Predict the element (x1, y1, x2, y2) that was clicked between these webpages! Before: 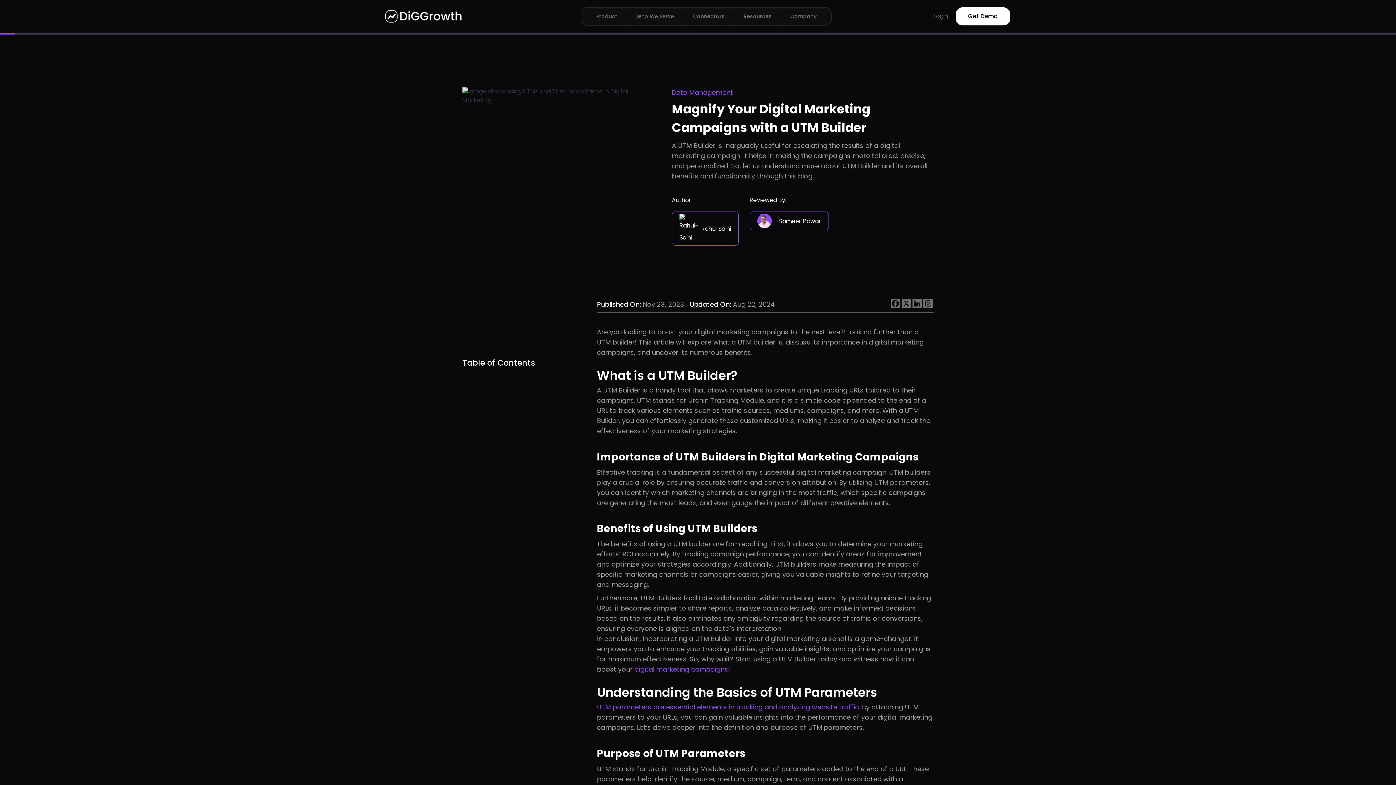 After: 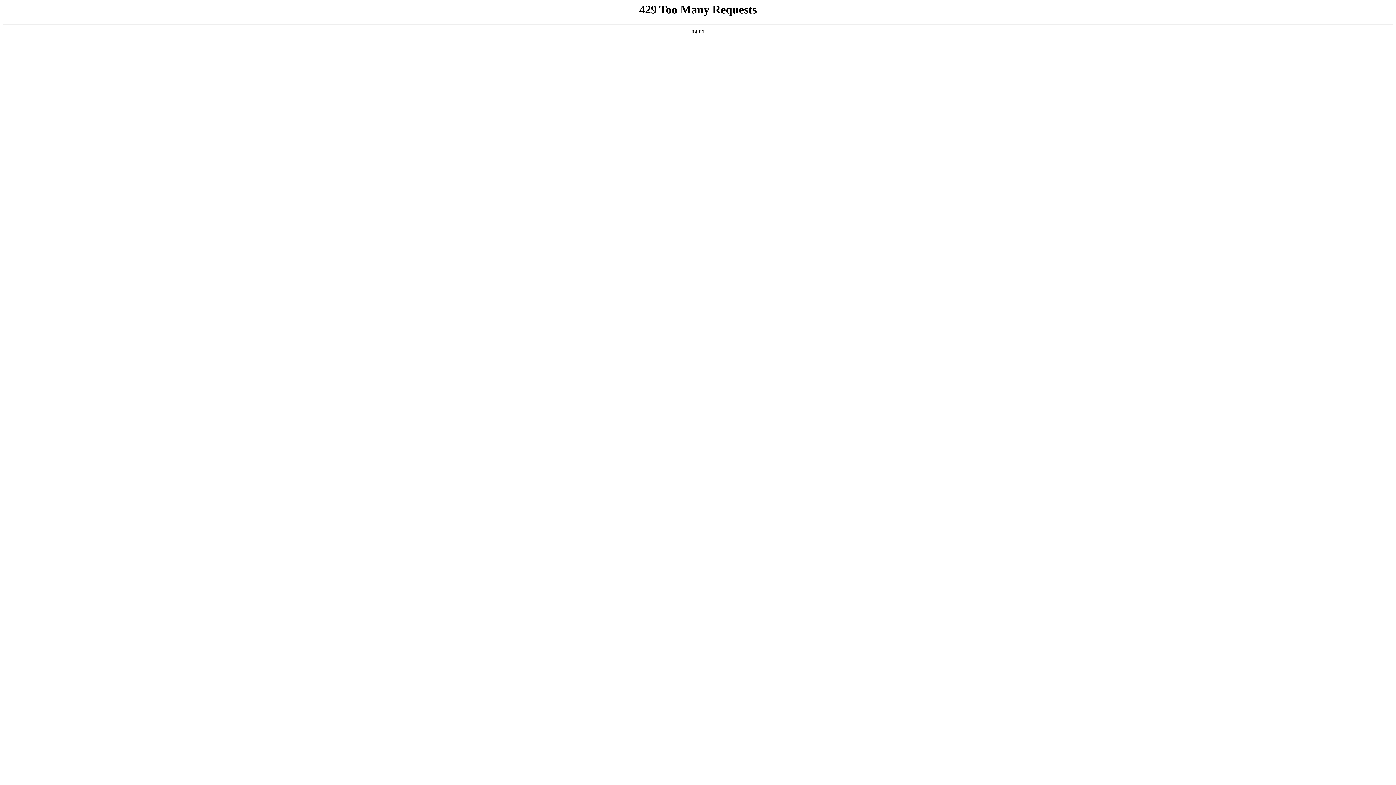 Action: label: Check Out Our Pricing! bbox: (-32, 629, 40, 652)